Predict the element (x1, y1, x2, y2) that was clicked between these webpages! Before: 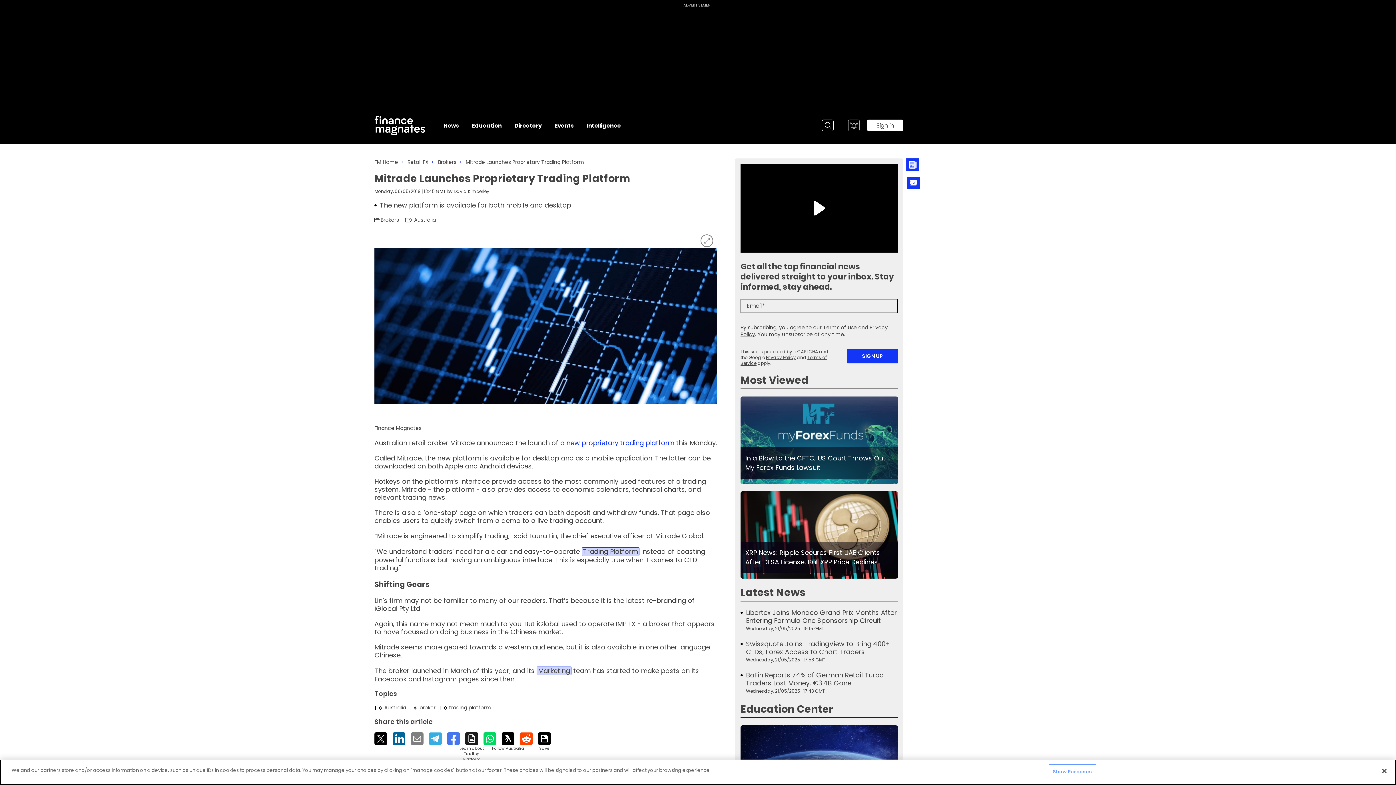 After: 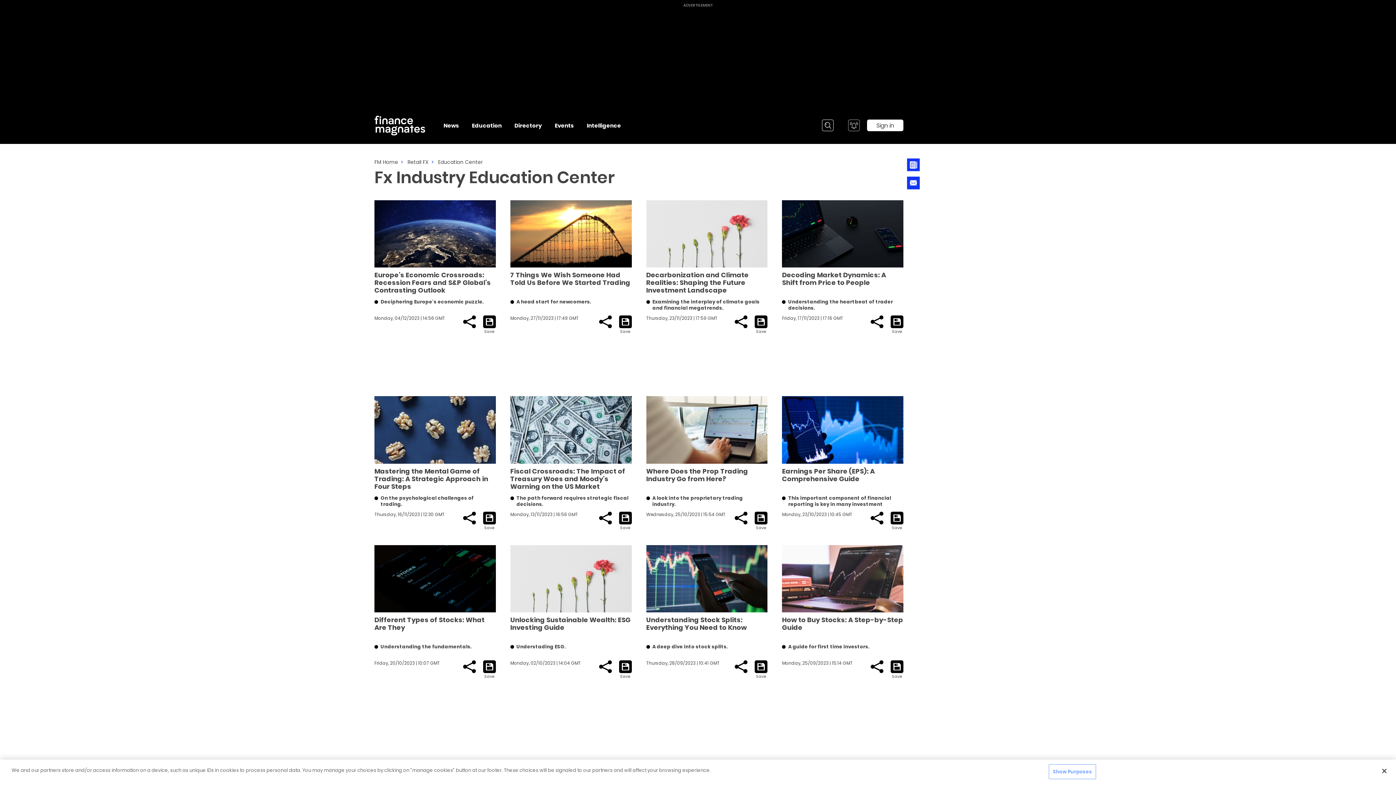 Action: bbox: (740, 702, 833, 716) label: Education Center